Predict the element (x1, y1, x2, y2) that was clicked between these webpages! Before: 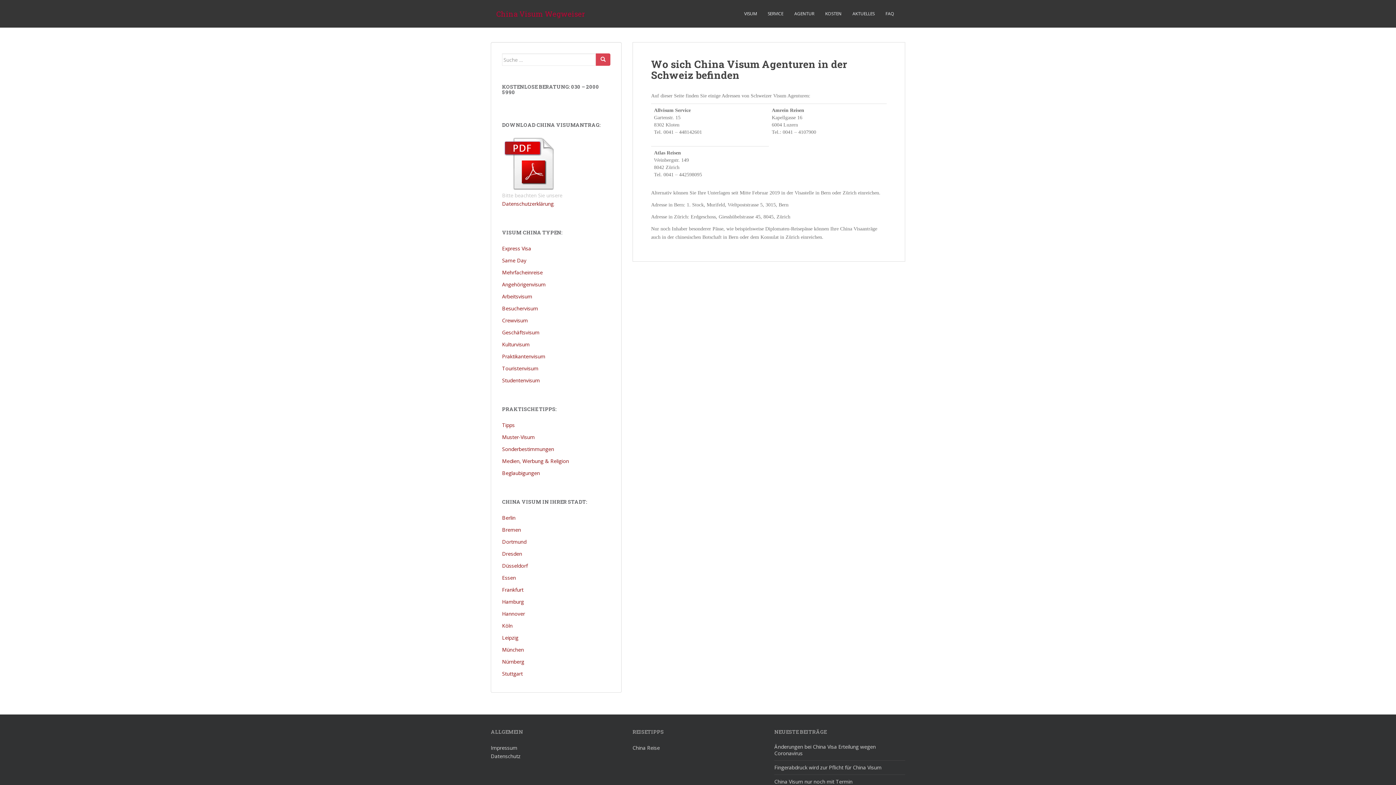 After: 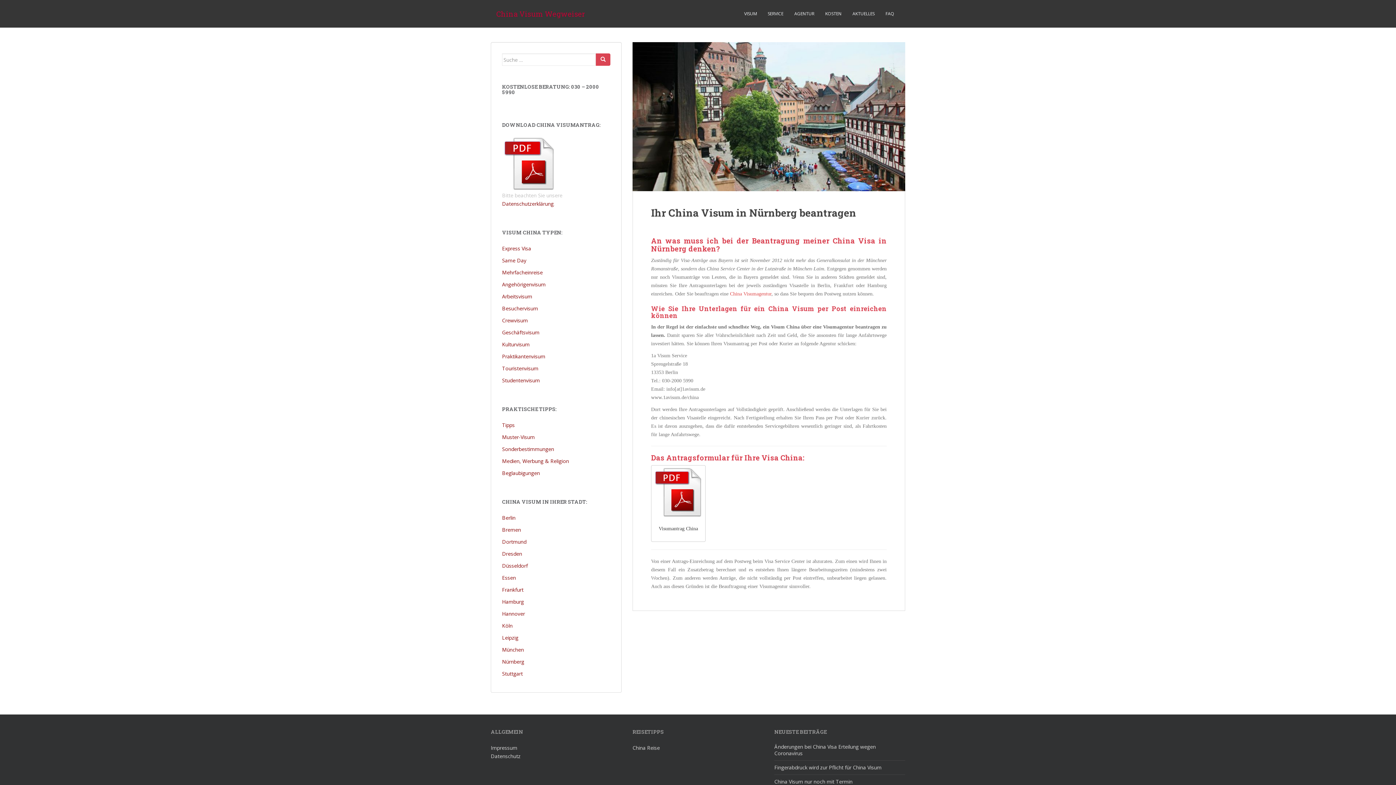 Action: label: Nürnberg bbox: (502, 658, 524, 665)